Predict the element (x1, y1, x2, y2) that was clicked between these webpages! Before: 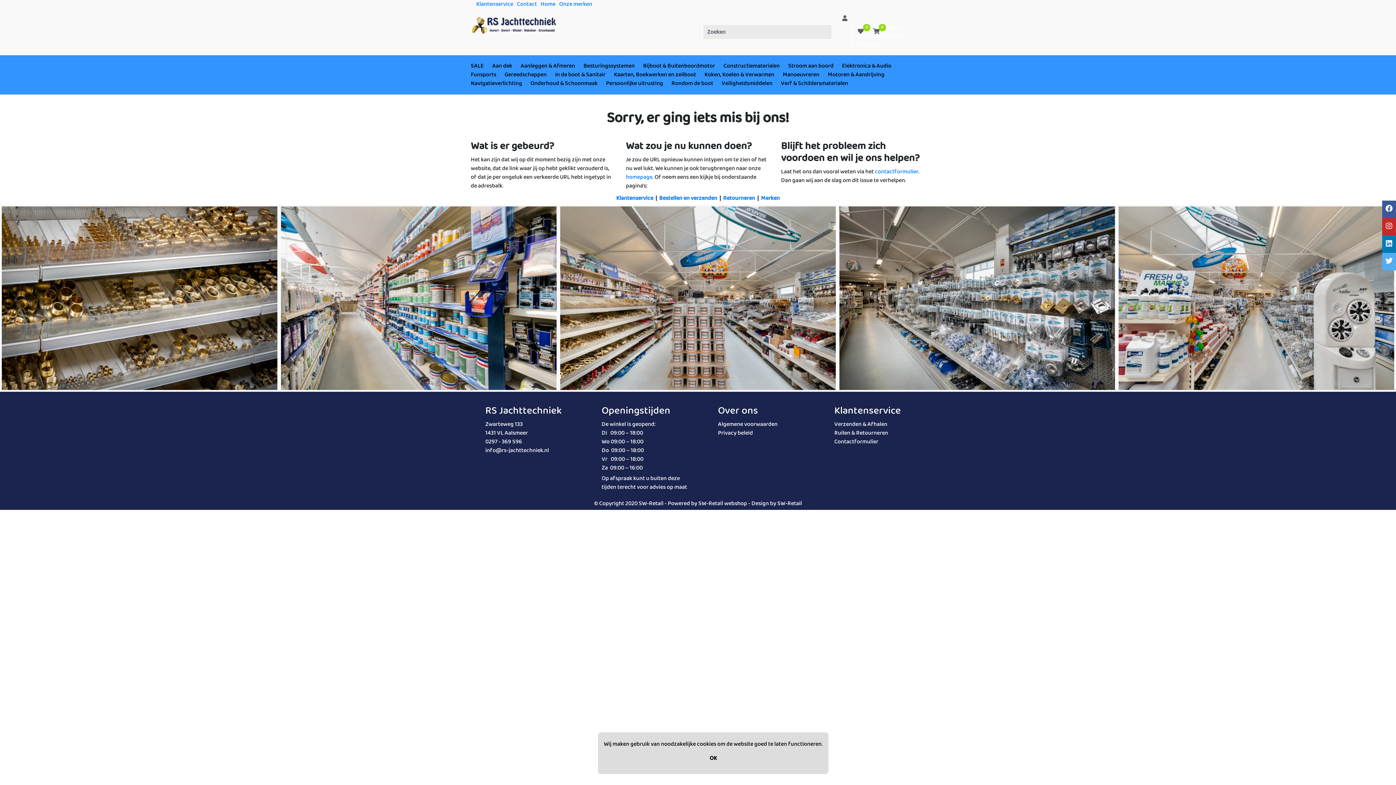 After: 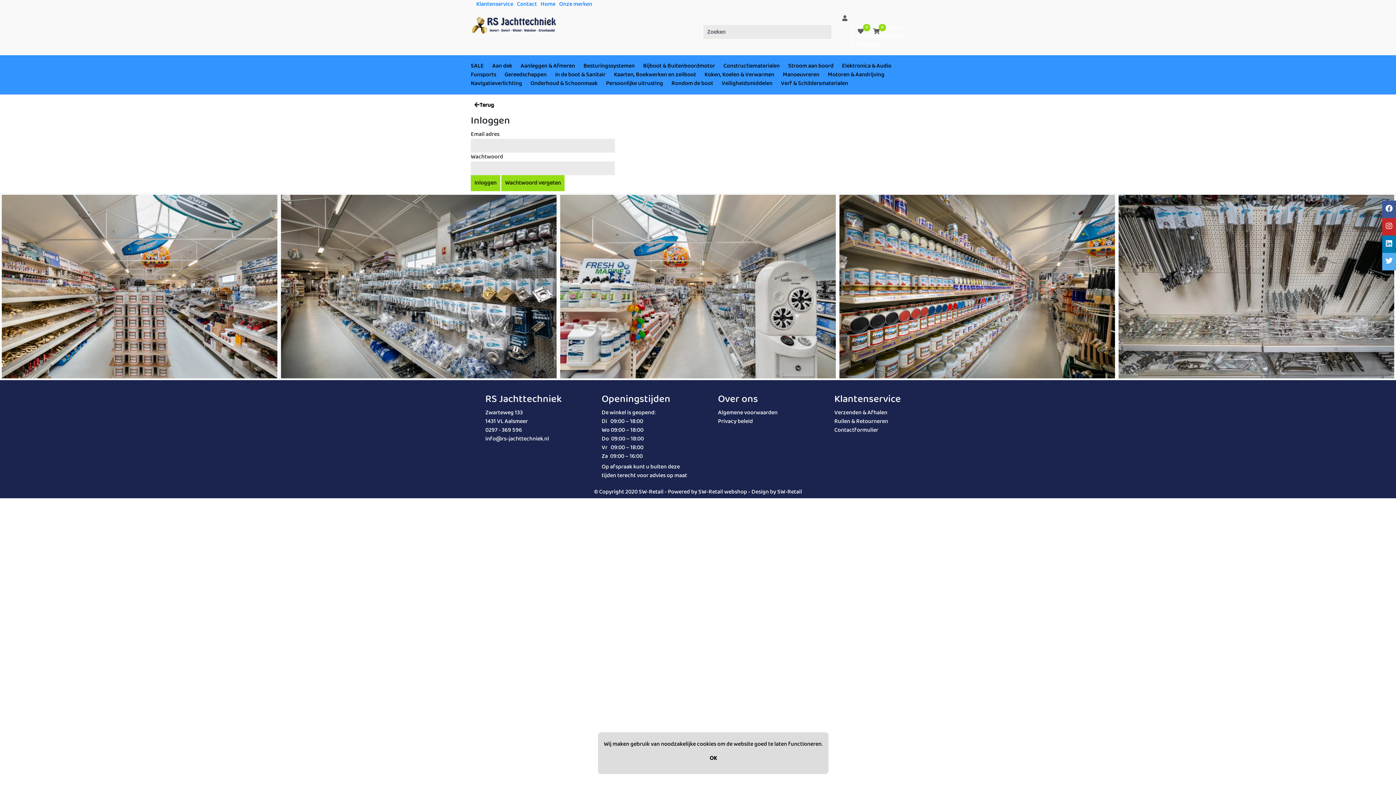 Action: bbox: (842, 14, 847, 23)